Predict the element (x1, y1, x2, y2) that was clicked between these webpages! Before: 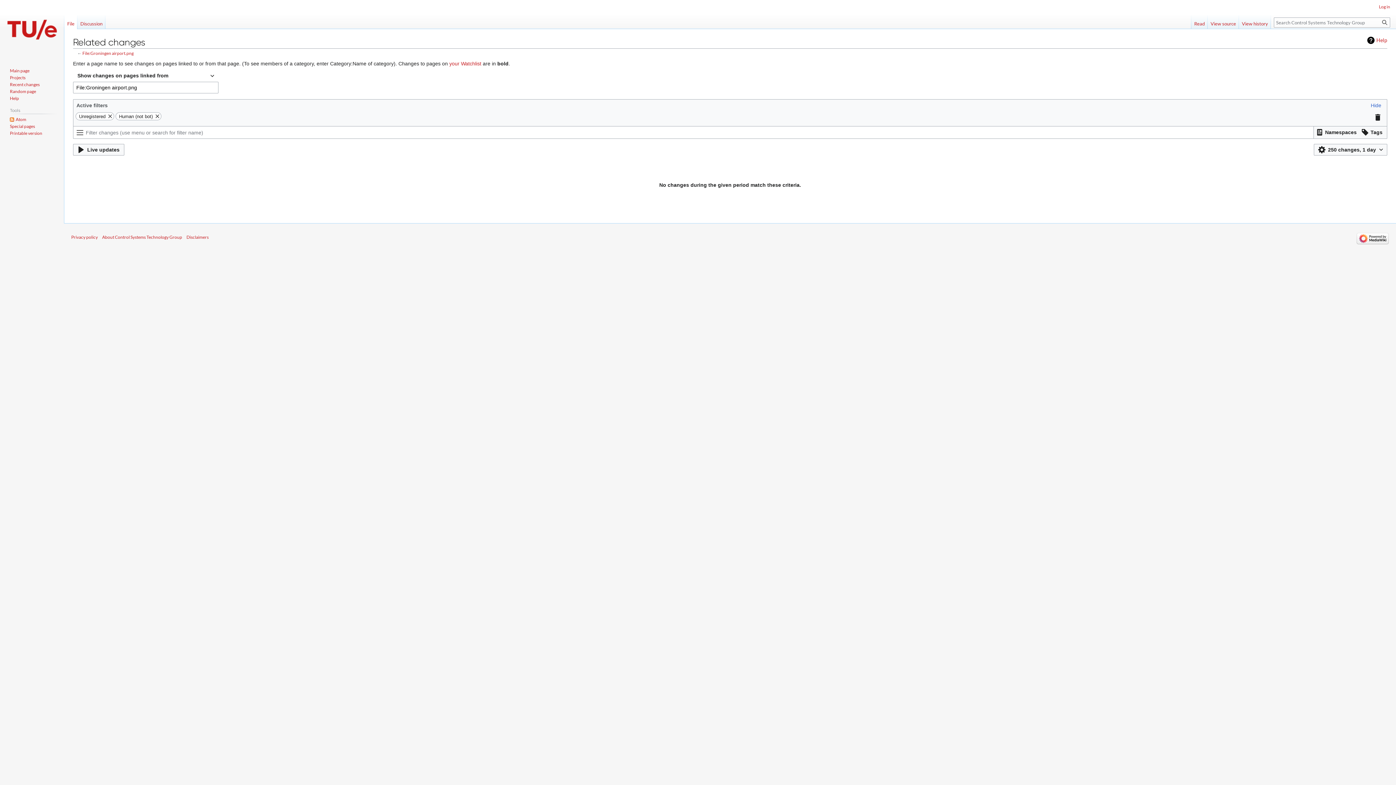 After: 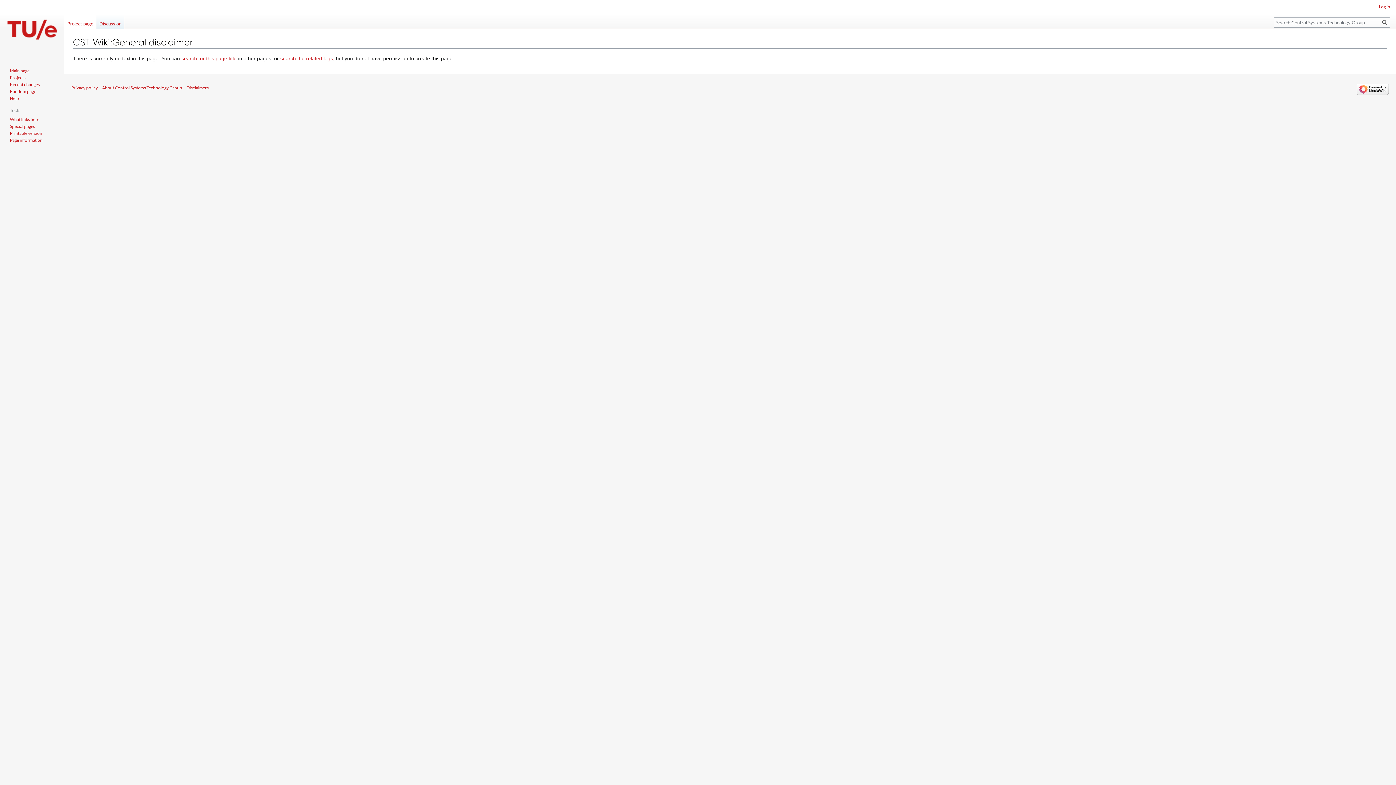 Action: bbox: (186, 234, 208, 240) label: Disclaimers